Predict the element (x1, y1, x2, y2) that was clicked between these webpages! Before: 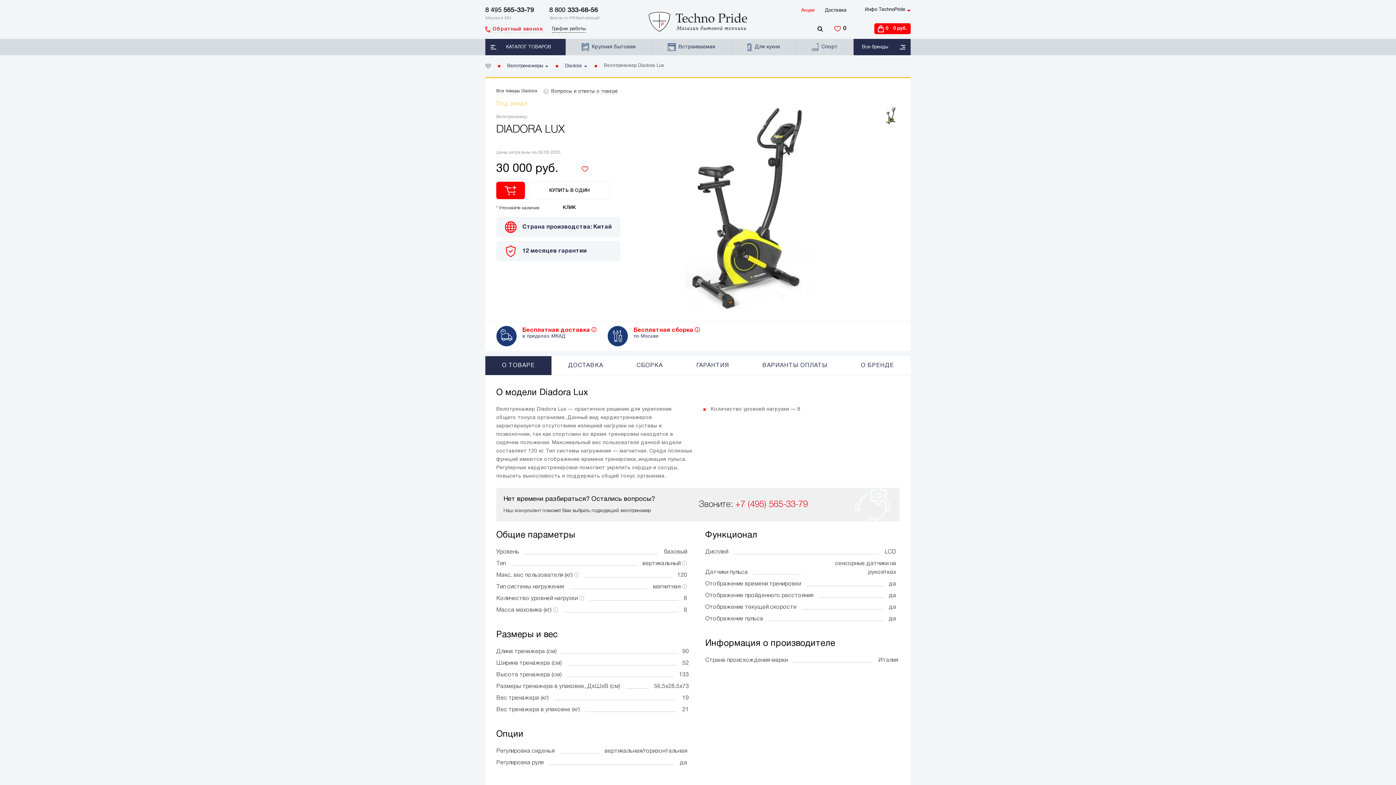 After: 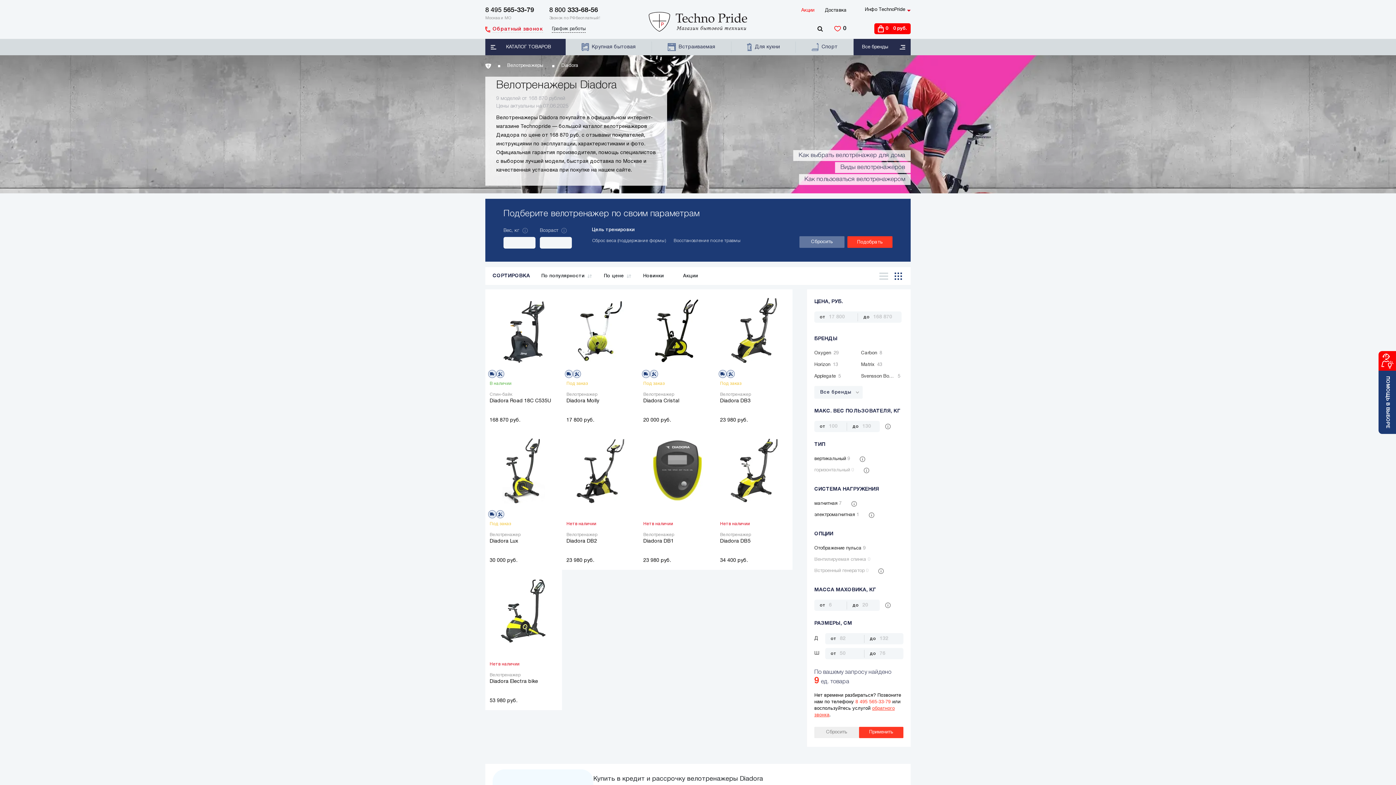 Action: bbox: (565, 62, 582, 69) label: Diadora